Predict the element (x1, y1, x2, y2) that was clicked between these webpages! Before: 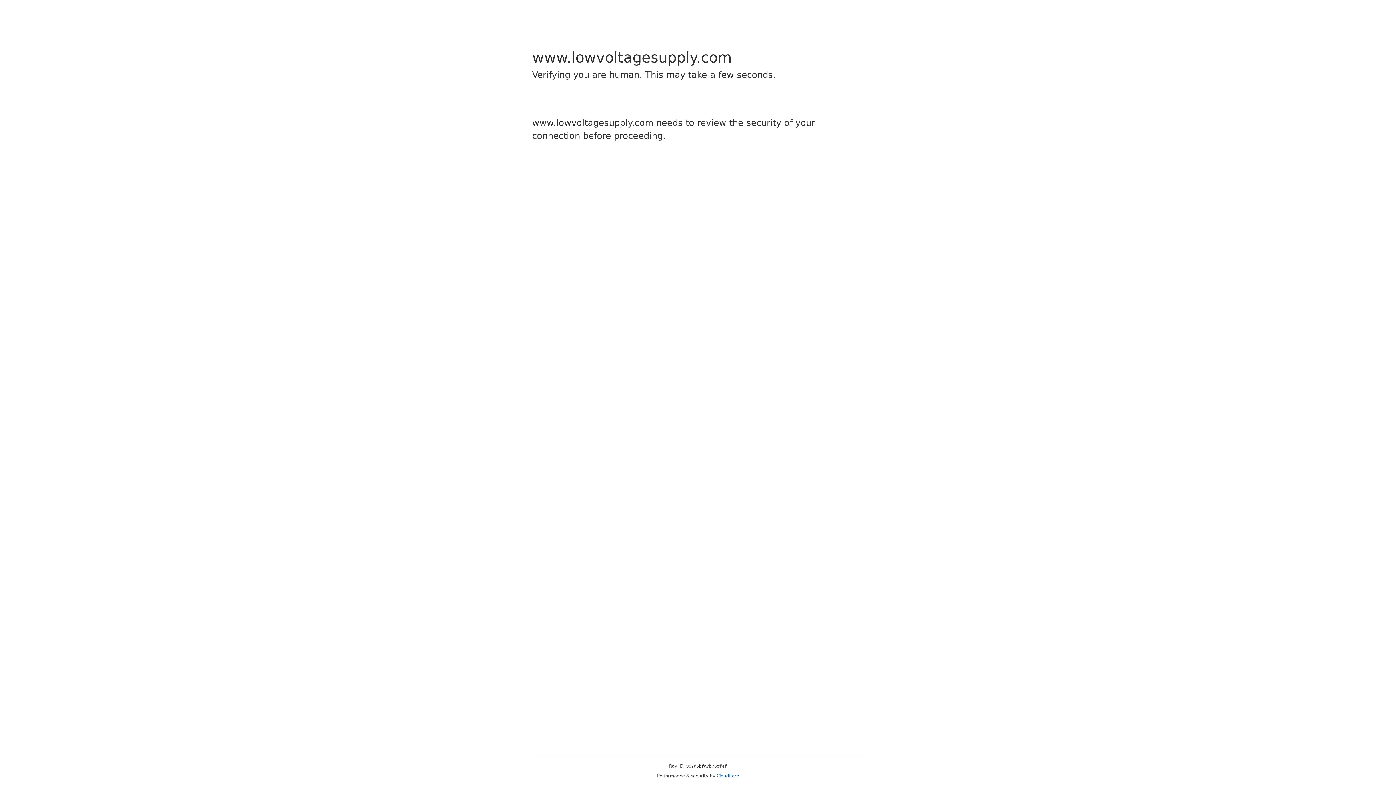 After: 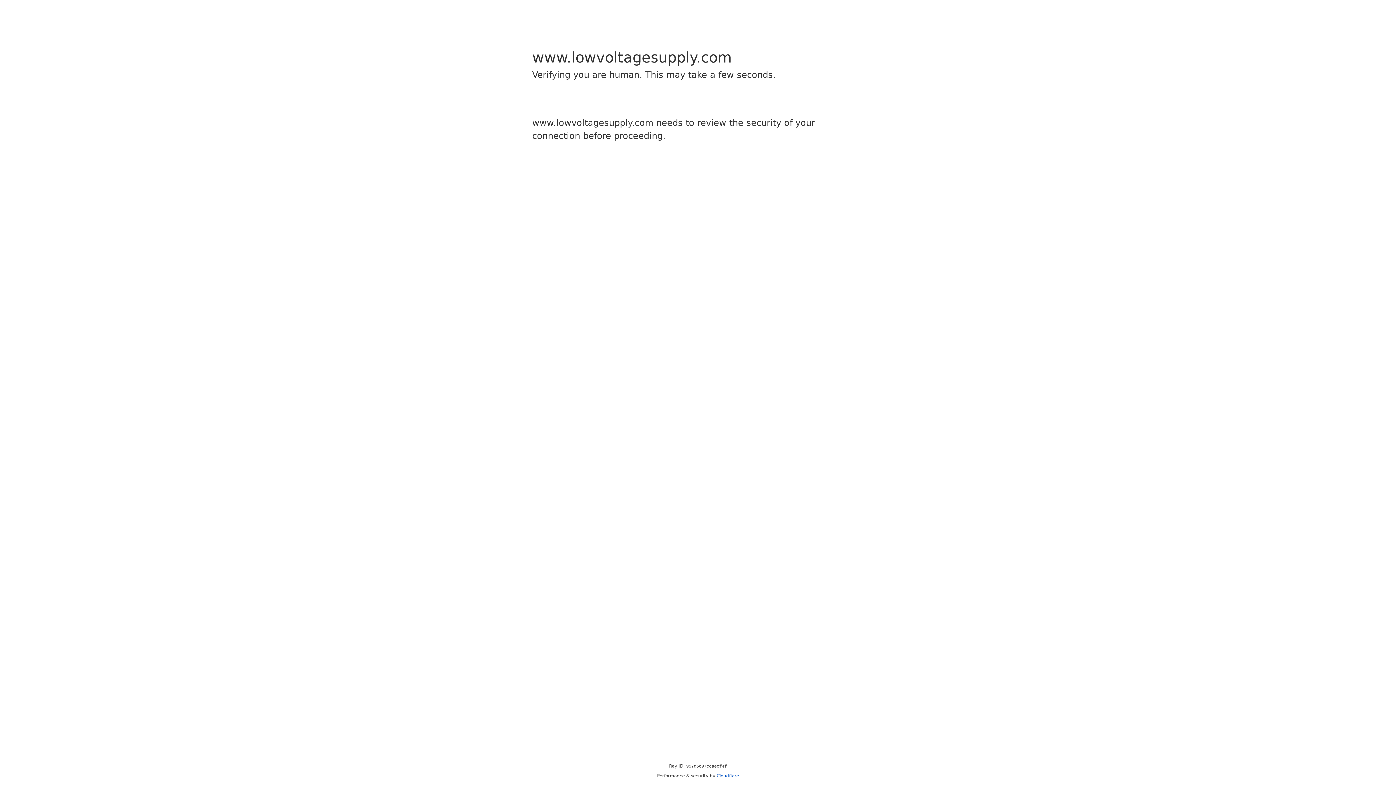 Action: label: Cloudflare bbox: (716, 773, 739, 778)